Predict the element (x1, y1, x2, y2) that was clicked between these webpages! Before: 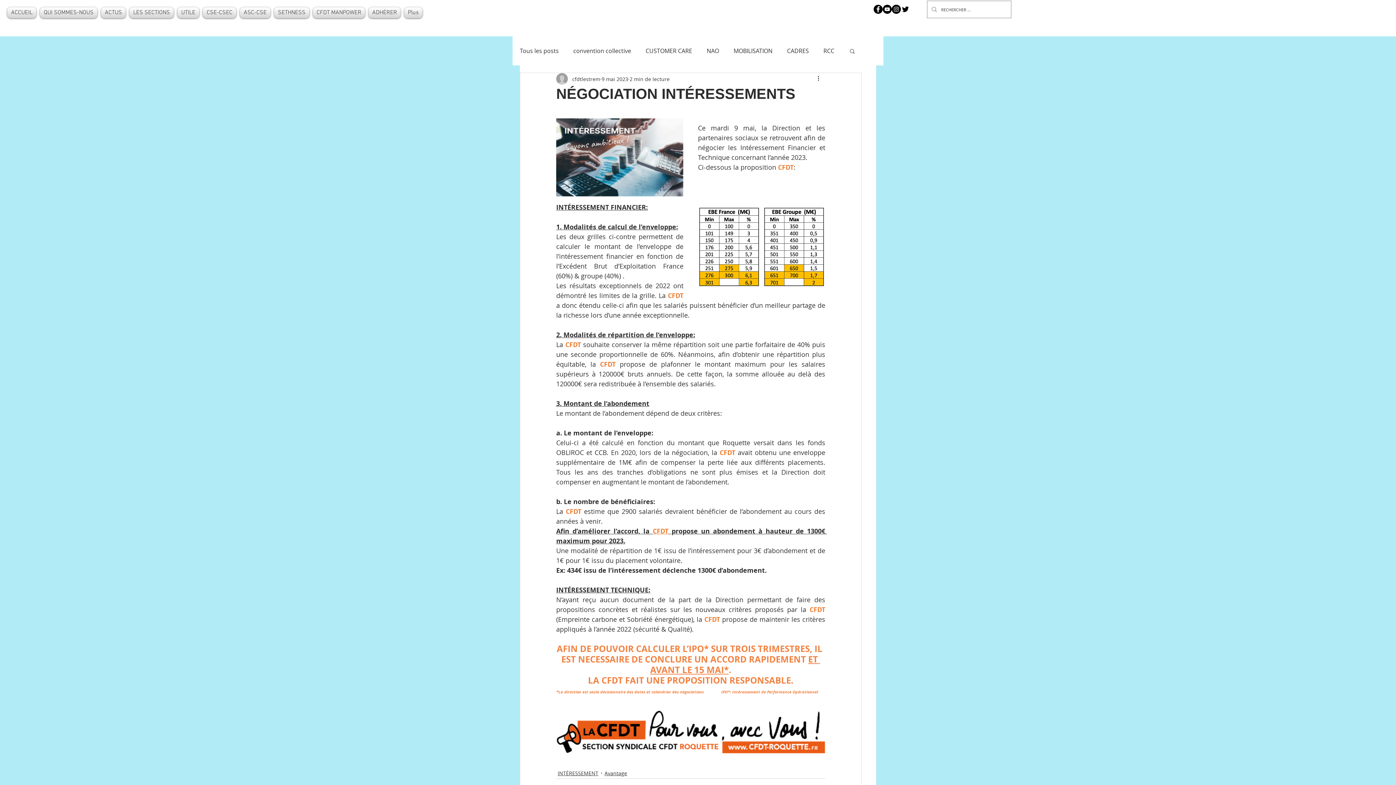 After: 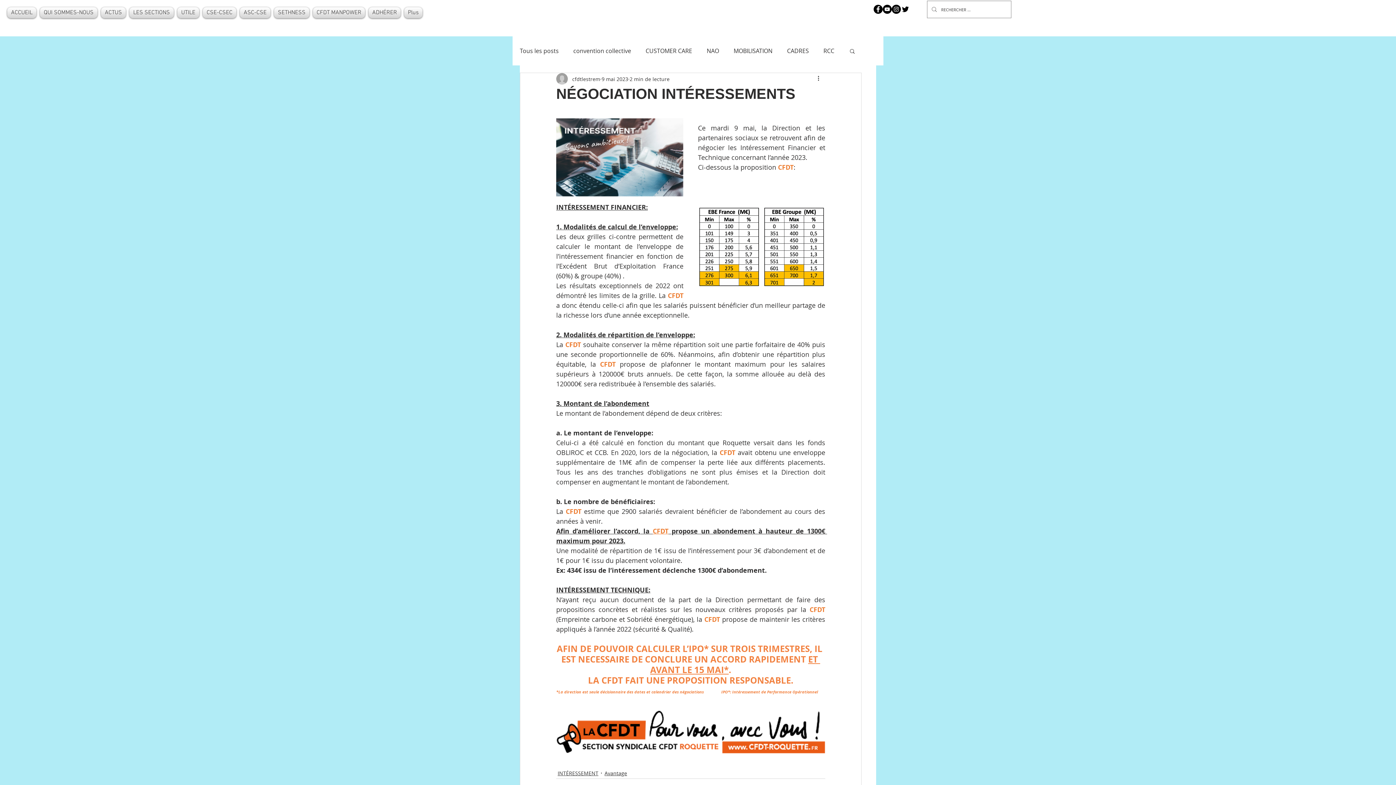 Action: bbox: (238, 7, 272, 18) label: ASC-CSE